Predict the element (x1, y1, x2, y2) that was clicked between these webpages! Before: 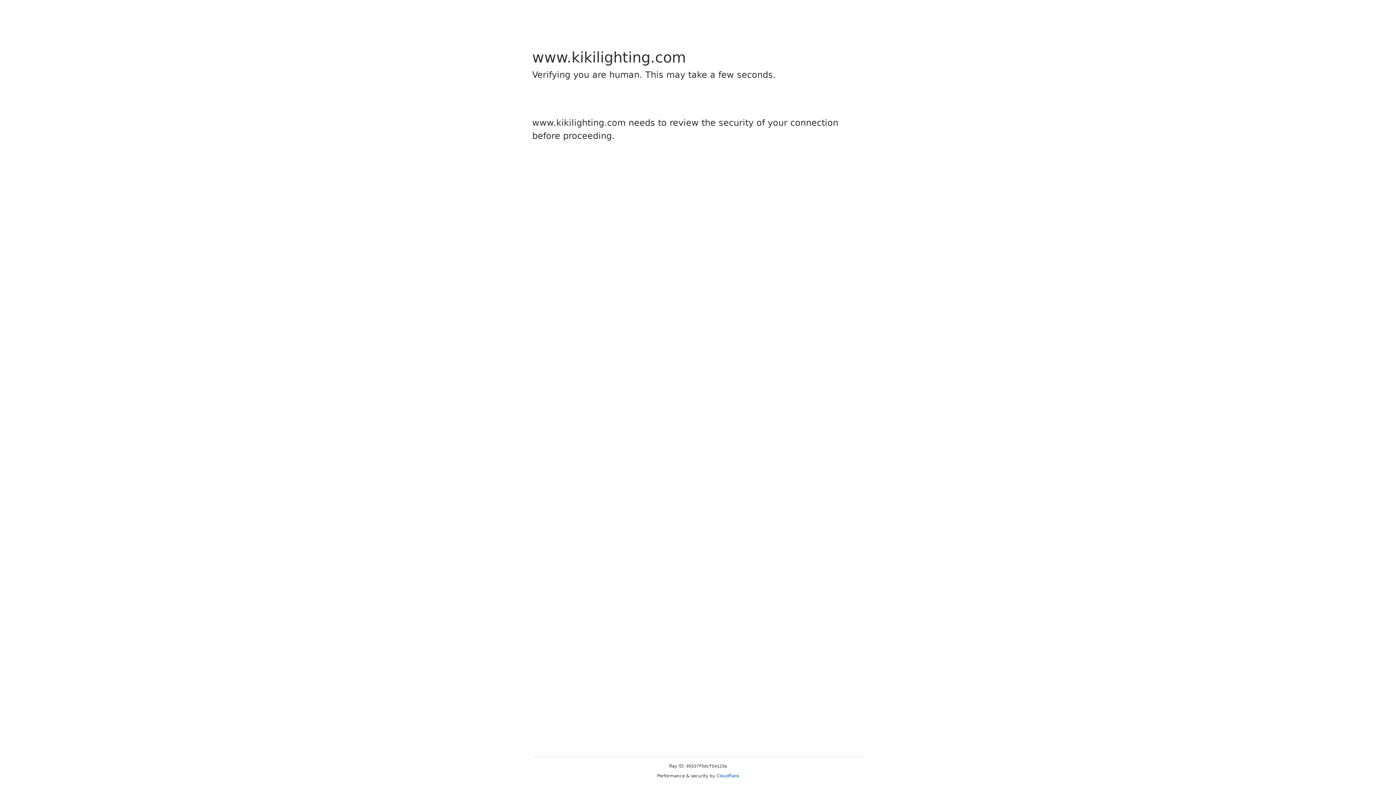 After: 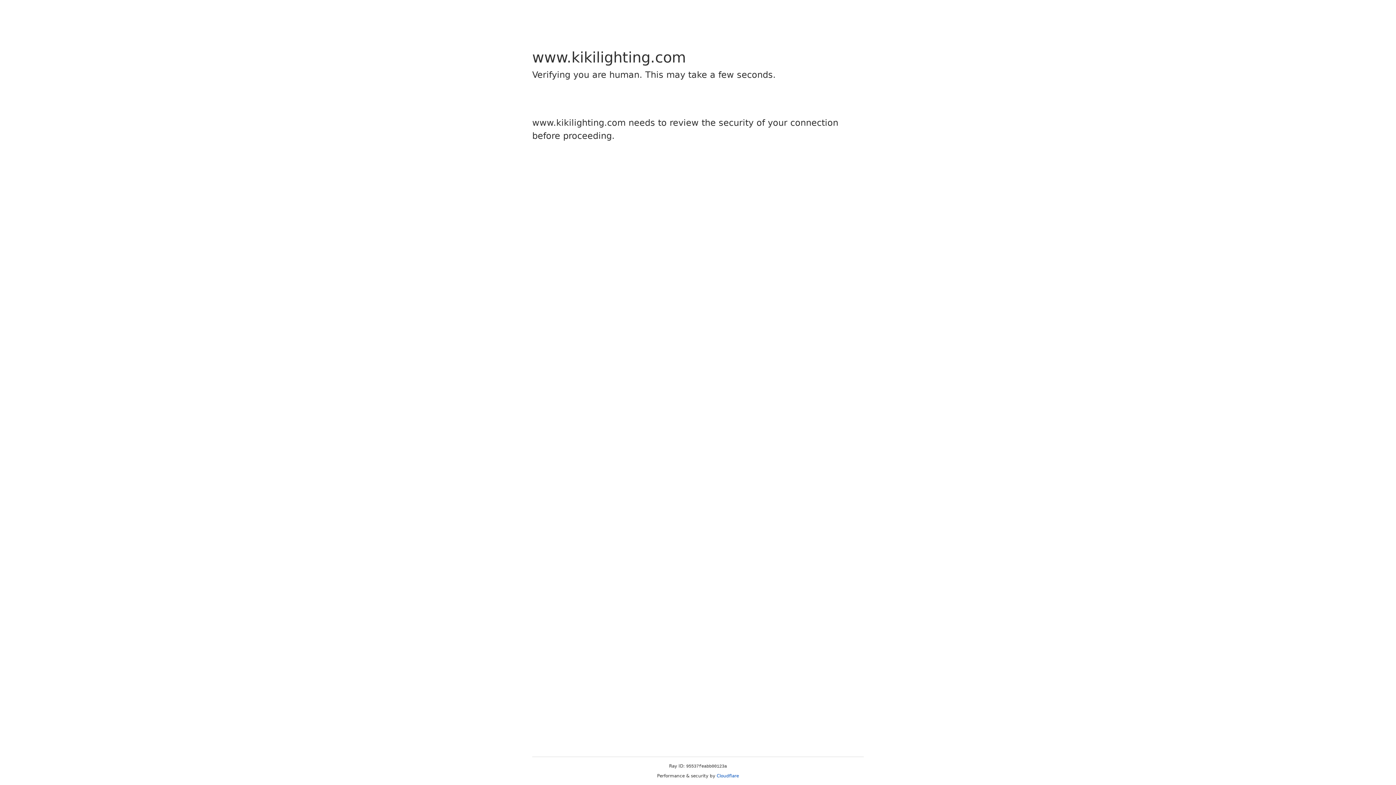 Action: label: Cloudflare bbox: (716, 773, 739, 778)